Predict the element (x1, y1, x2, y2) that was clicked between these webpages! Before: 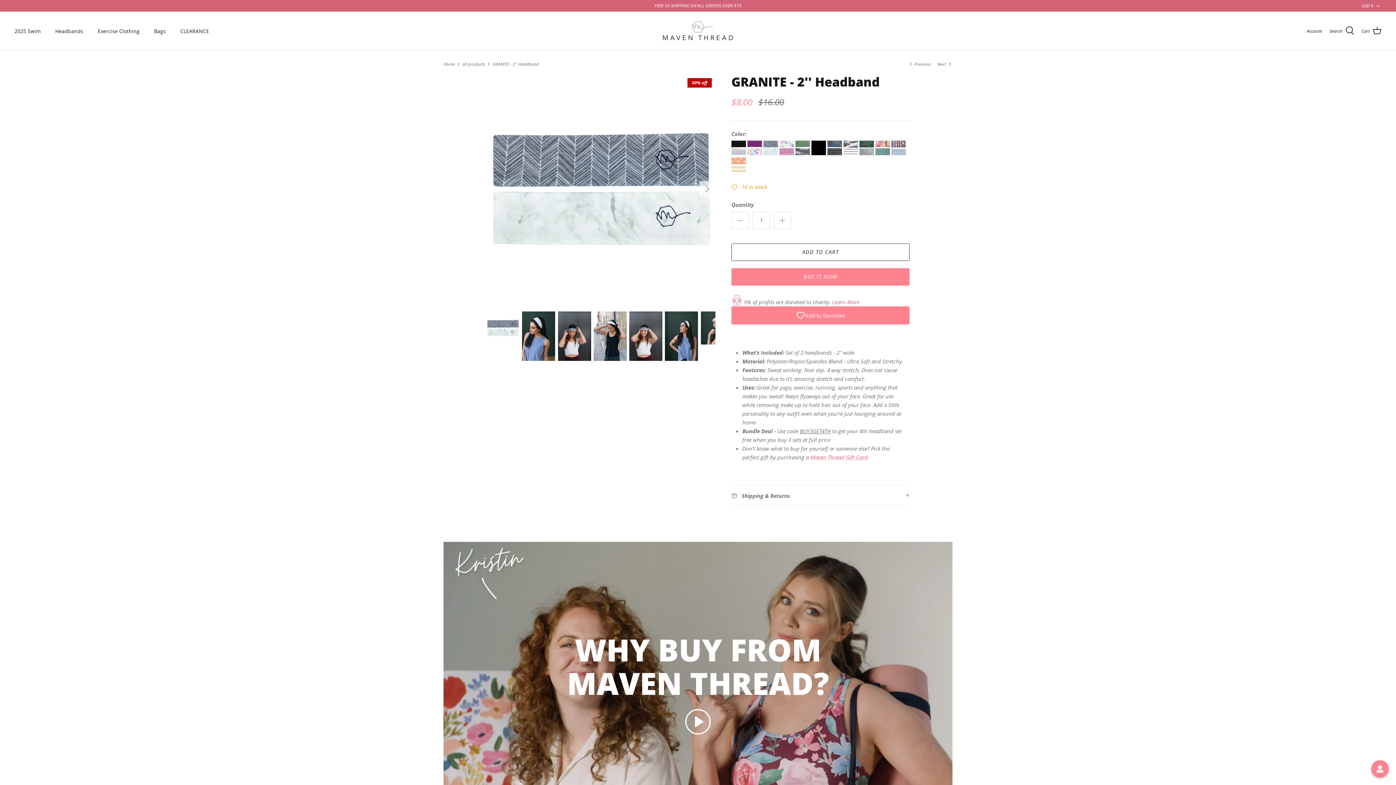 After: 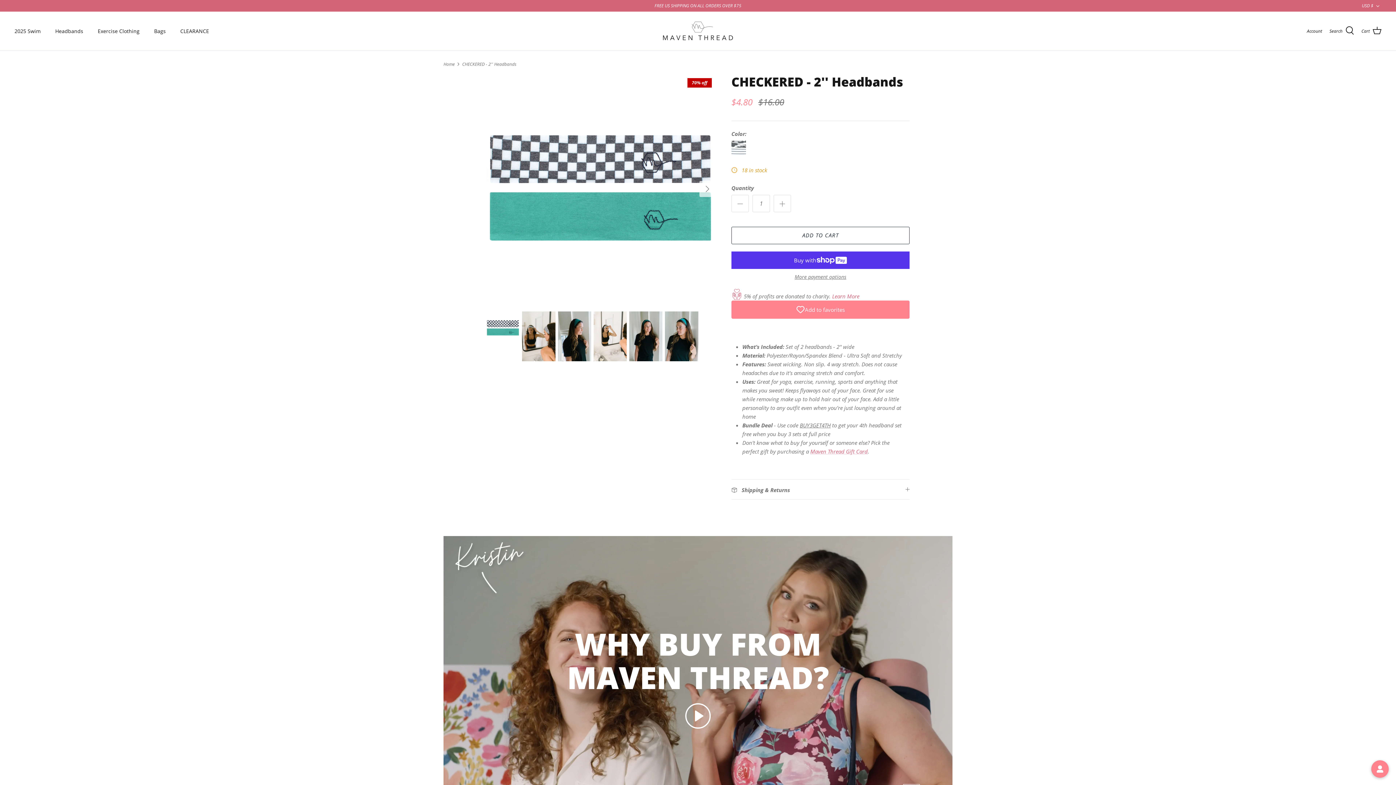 Action: bbox: (763, 166, 779, 173) label: Select color 